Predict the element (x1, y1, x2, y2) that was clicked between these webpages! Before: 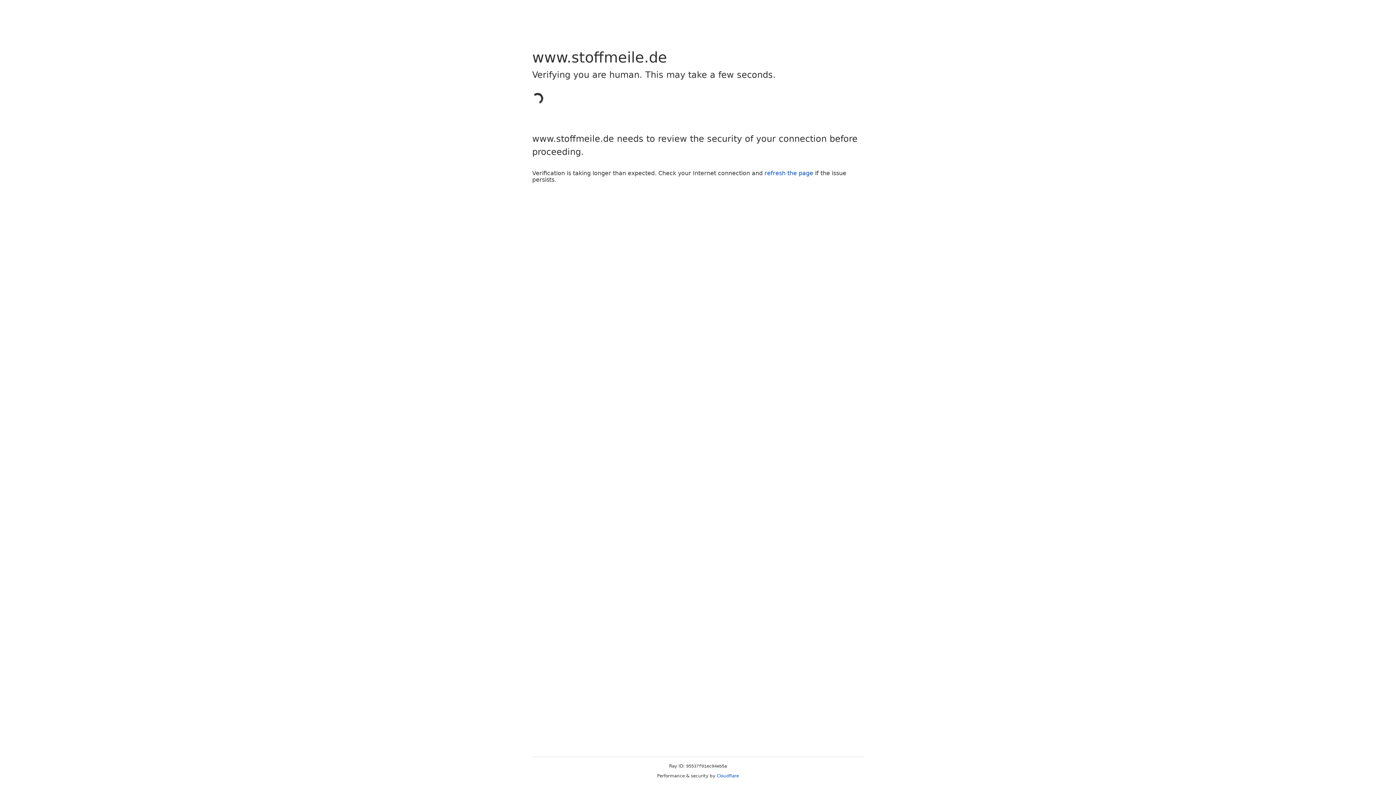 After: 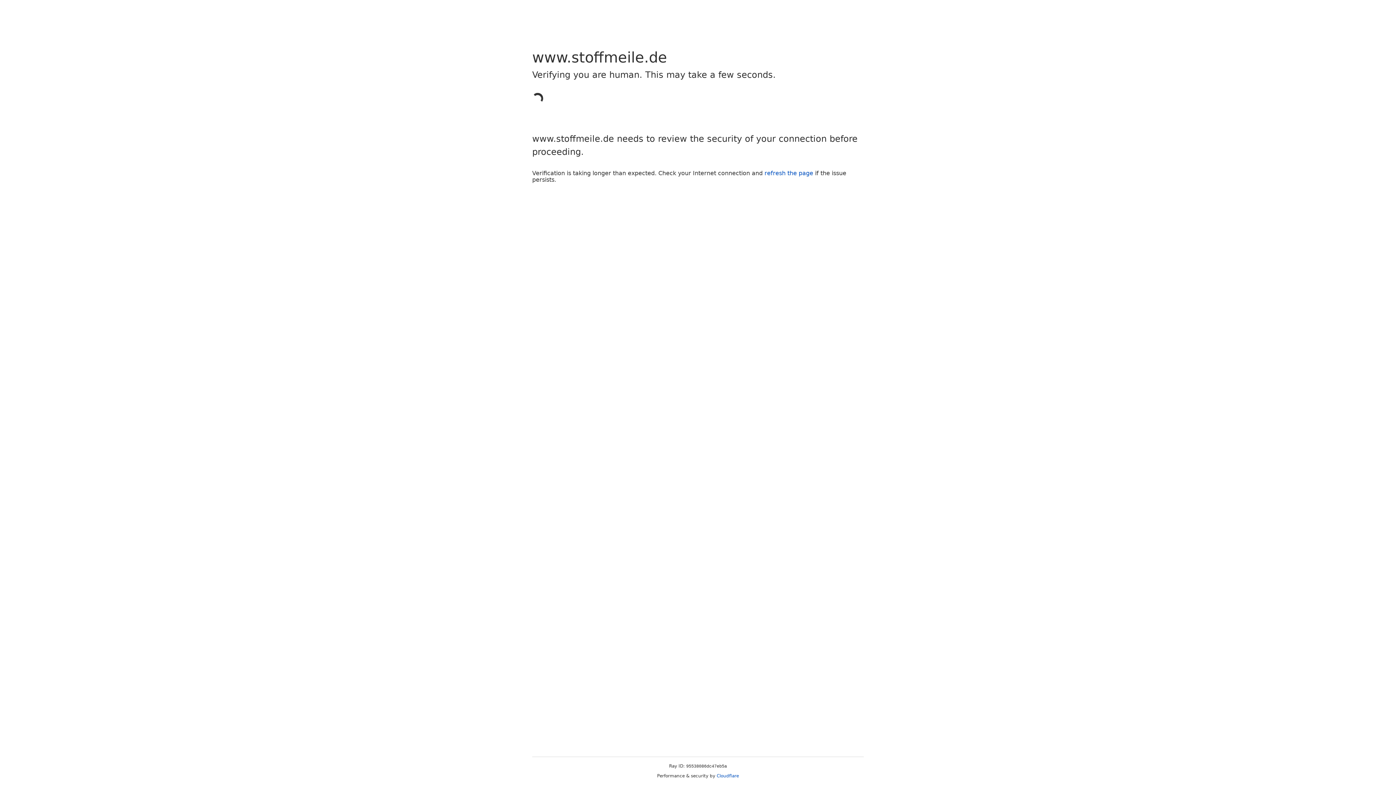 Action: label: refresh the page bbox: (764, 169, 813, 176)